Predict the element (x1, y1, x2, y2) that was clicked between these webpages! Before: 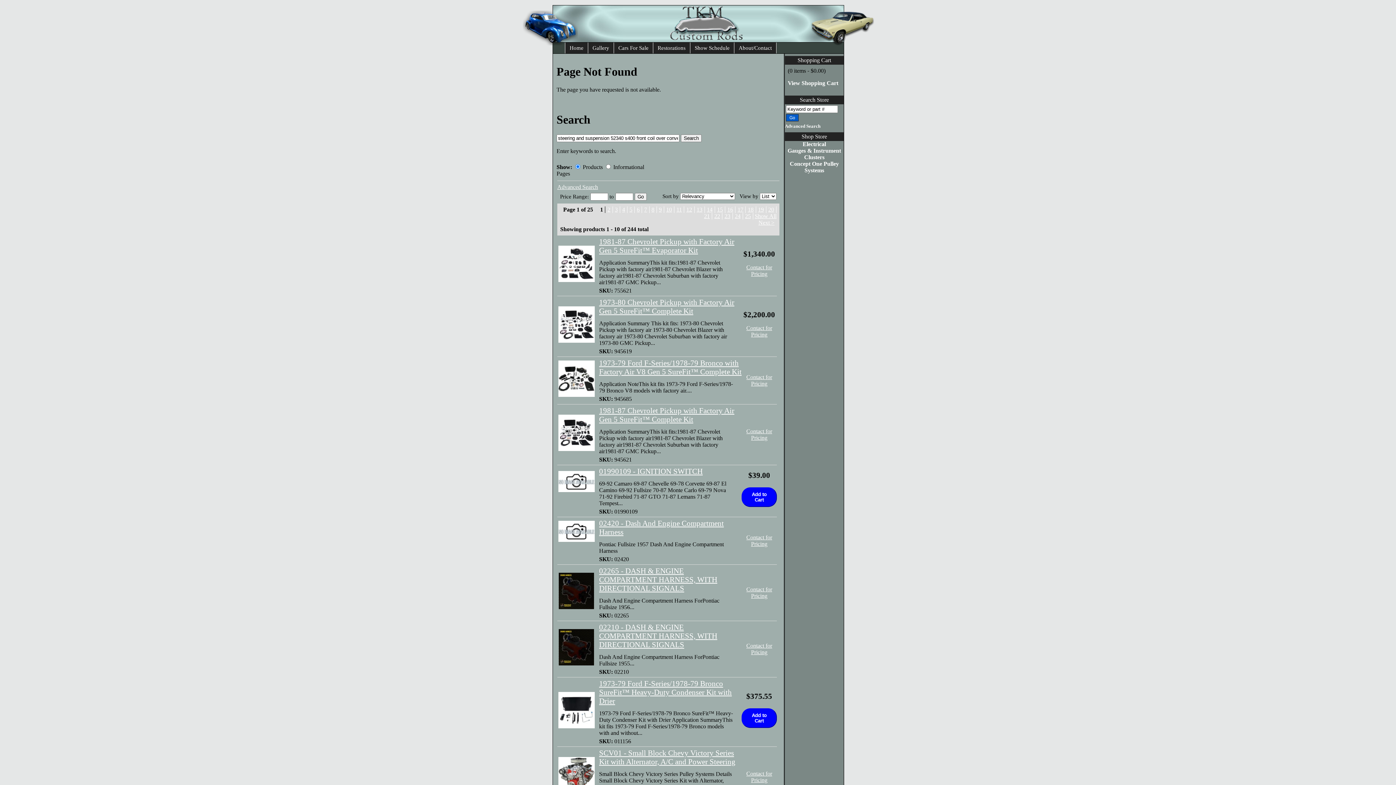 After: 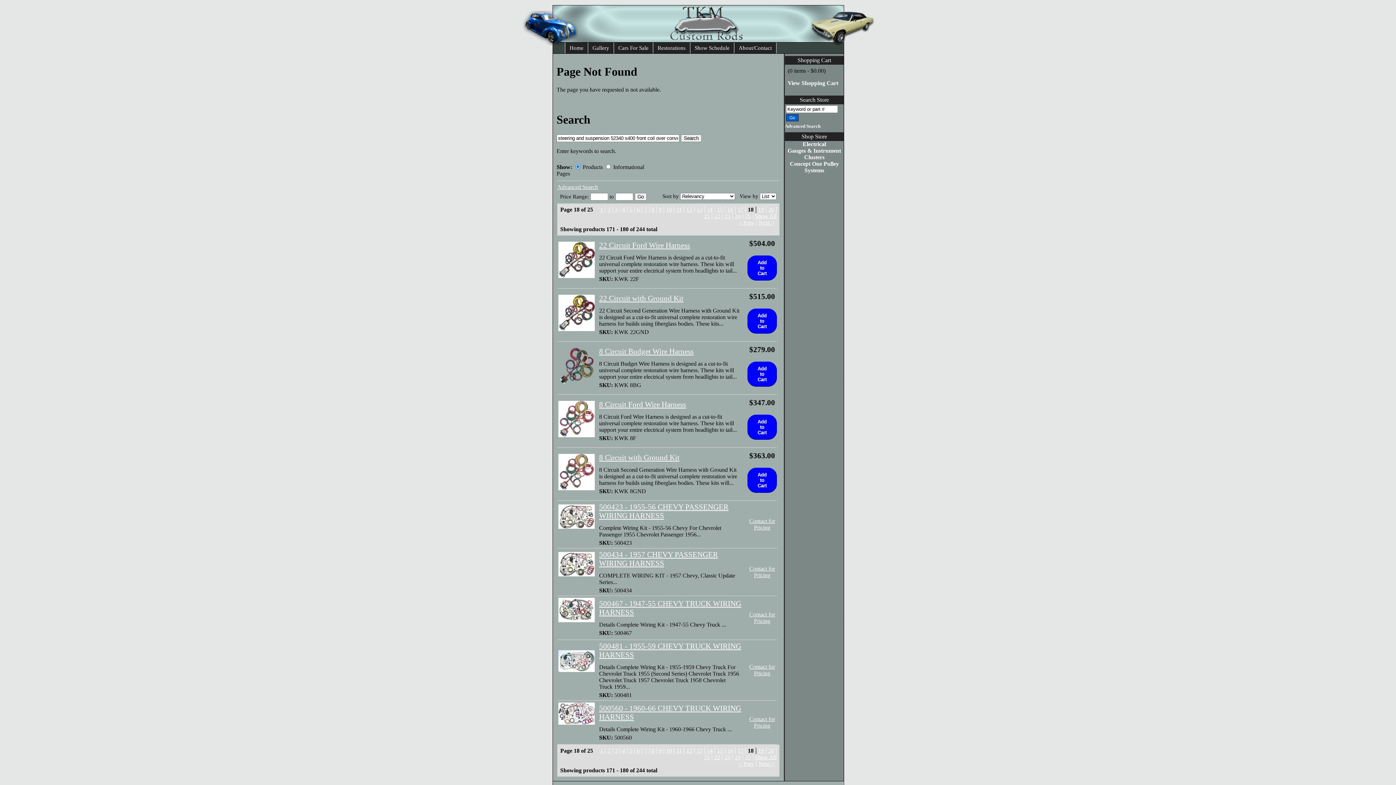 Action: bbox: (745, 206, 756, 213) label: 18